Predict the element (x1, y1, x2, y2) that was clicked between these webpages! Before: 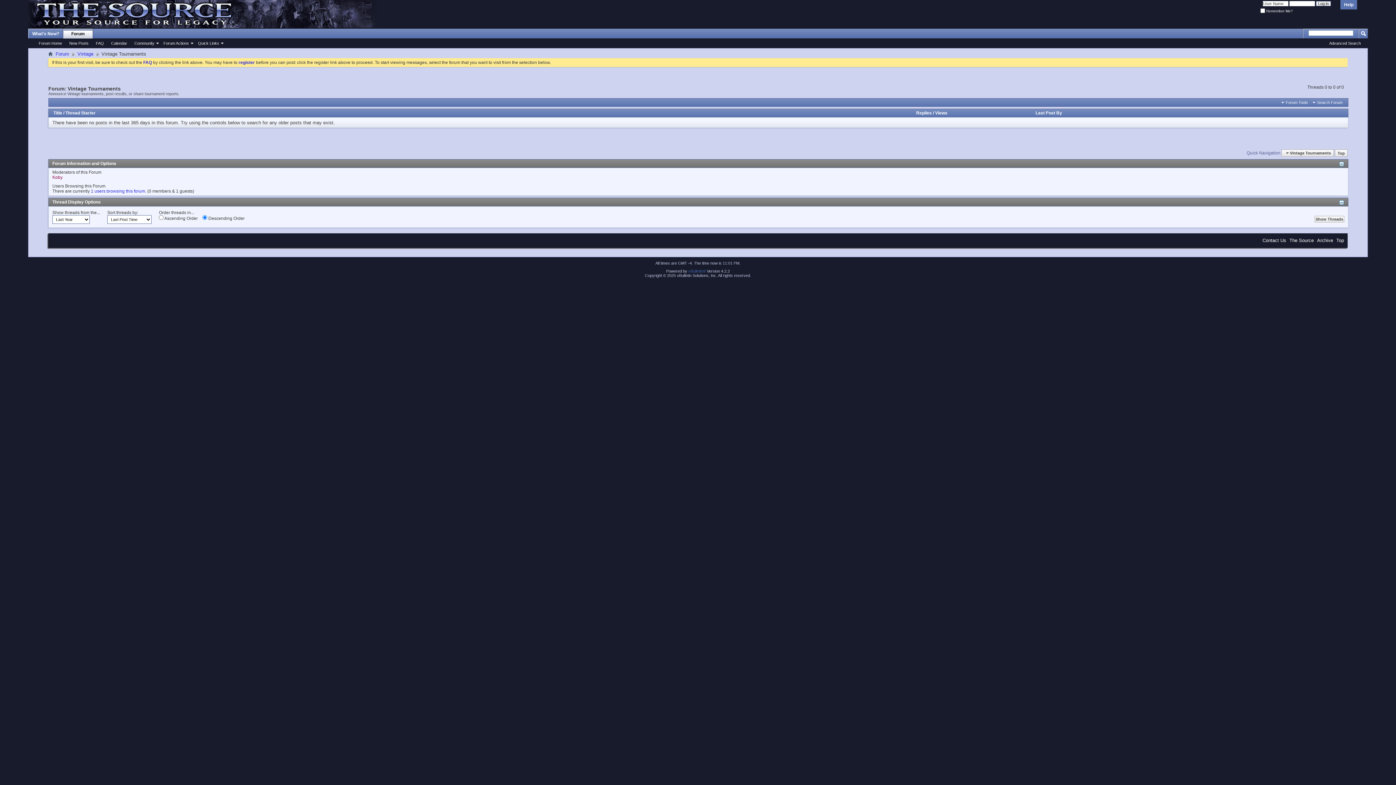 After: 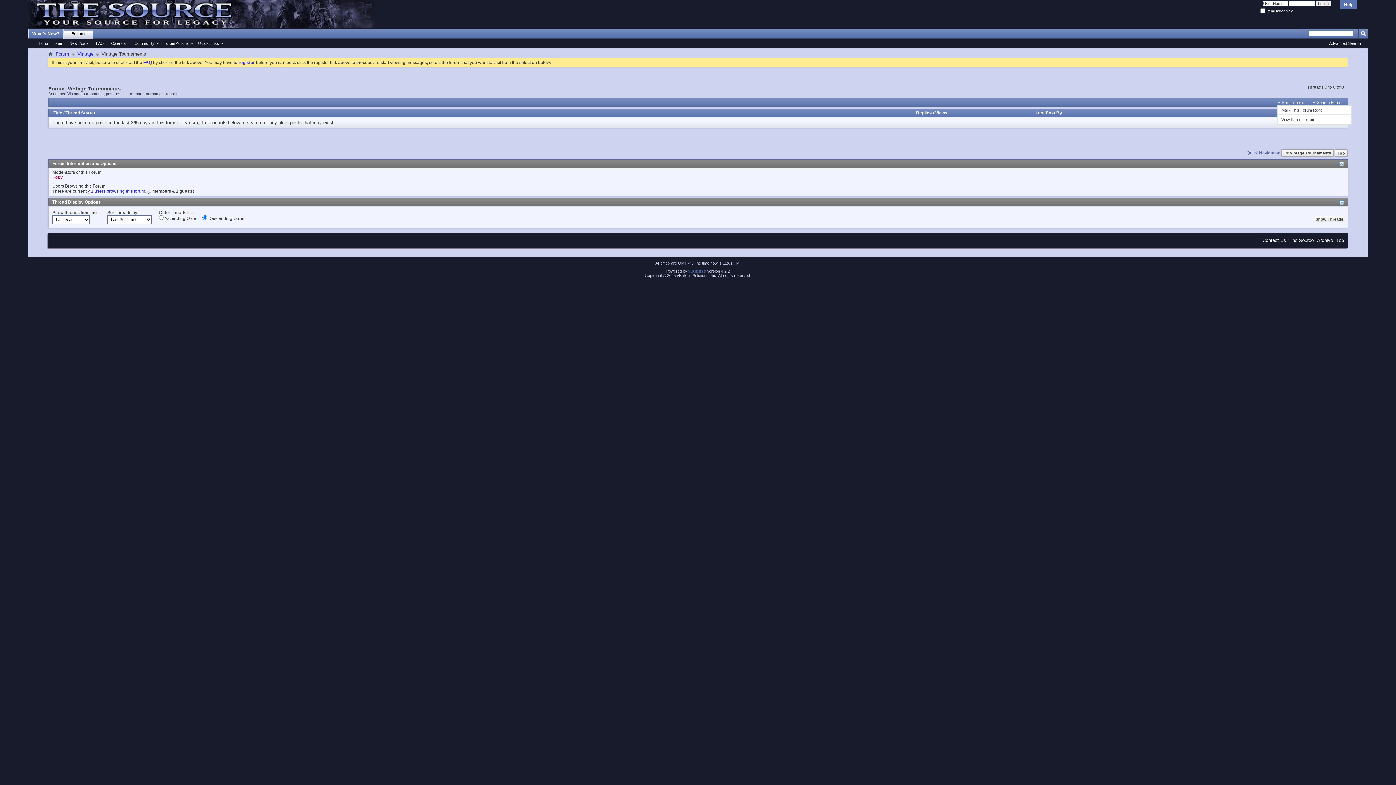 Action: bbox: (1280, 100, 1310, 104) label: Forum Tools